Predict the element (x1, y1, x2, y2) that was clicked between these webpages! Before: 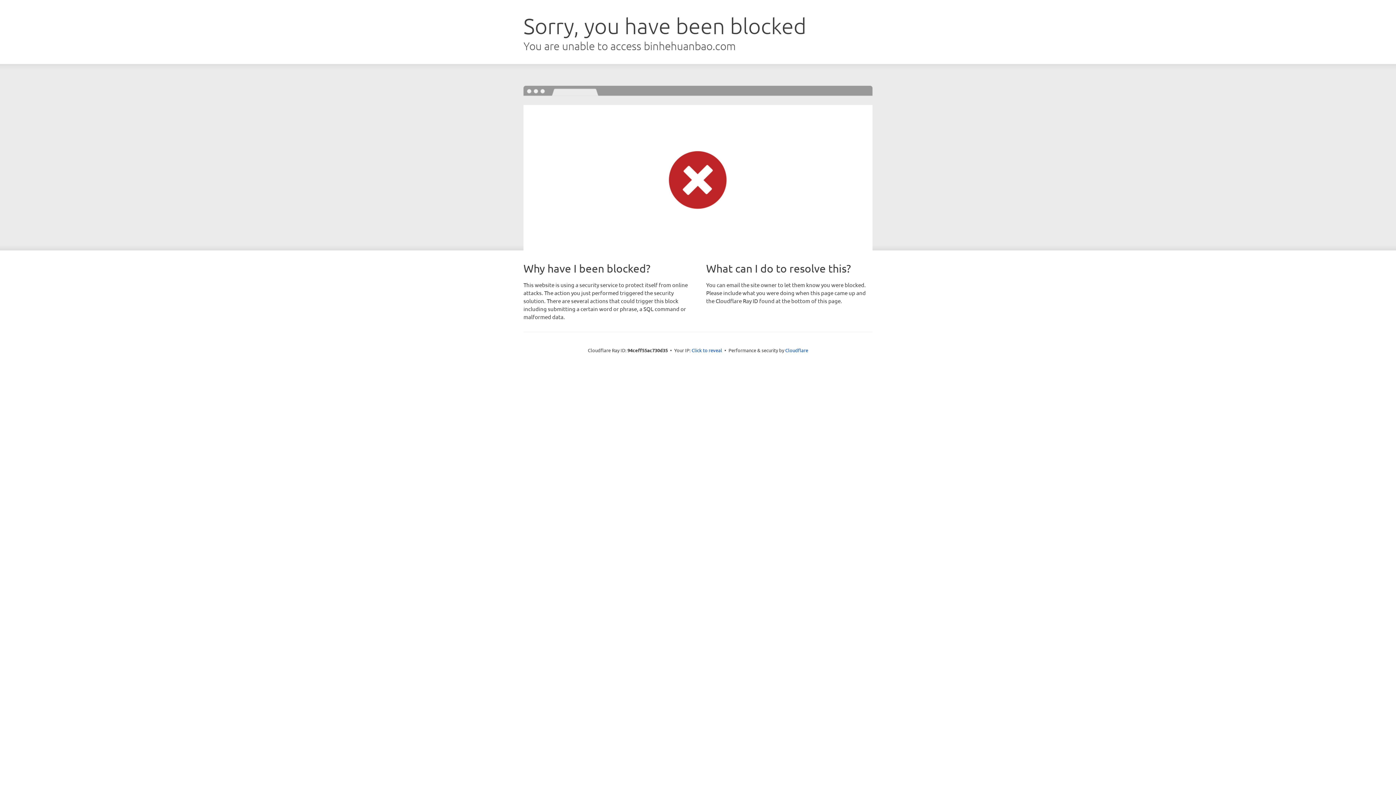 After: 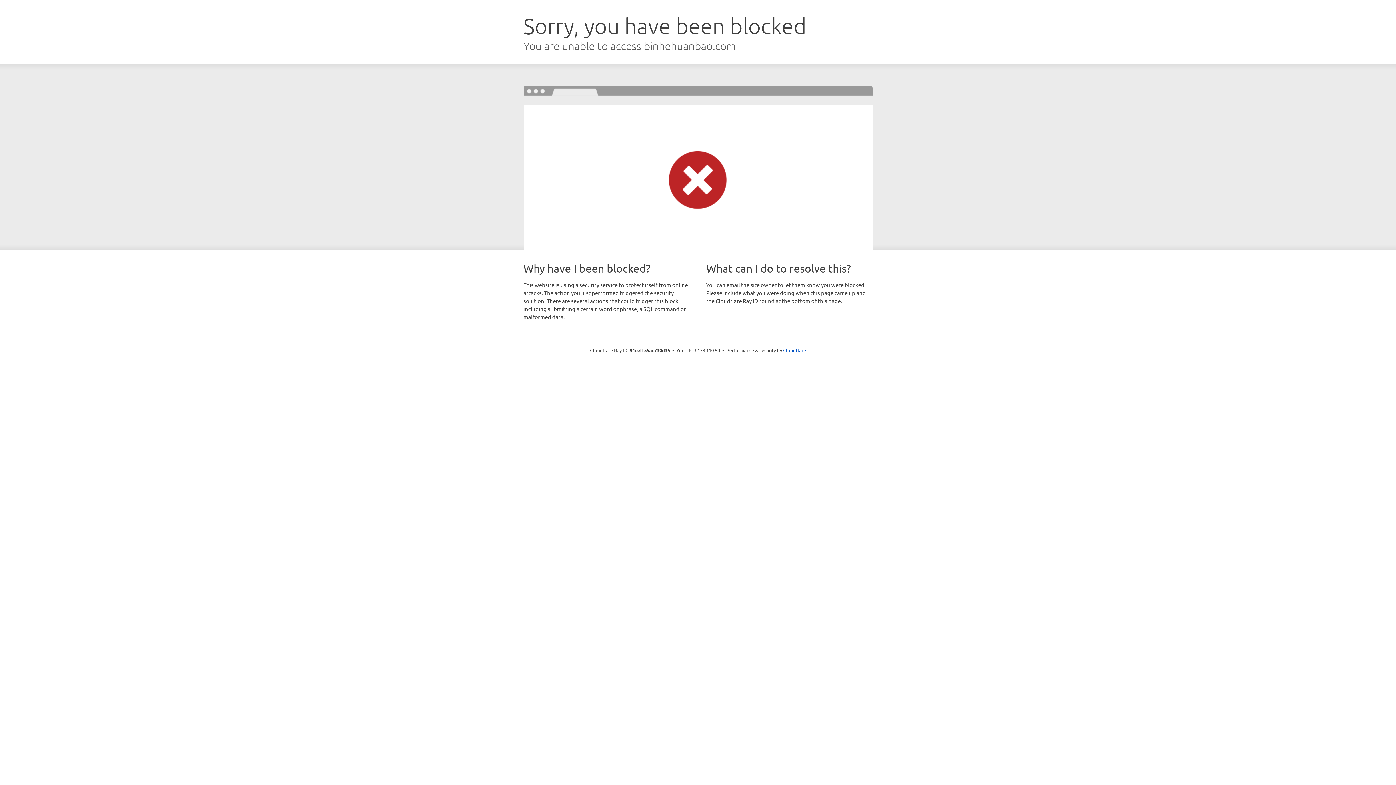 Action: label: Click to reveal bbox: (691, 346, 722, 353)